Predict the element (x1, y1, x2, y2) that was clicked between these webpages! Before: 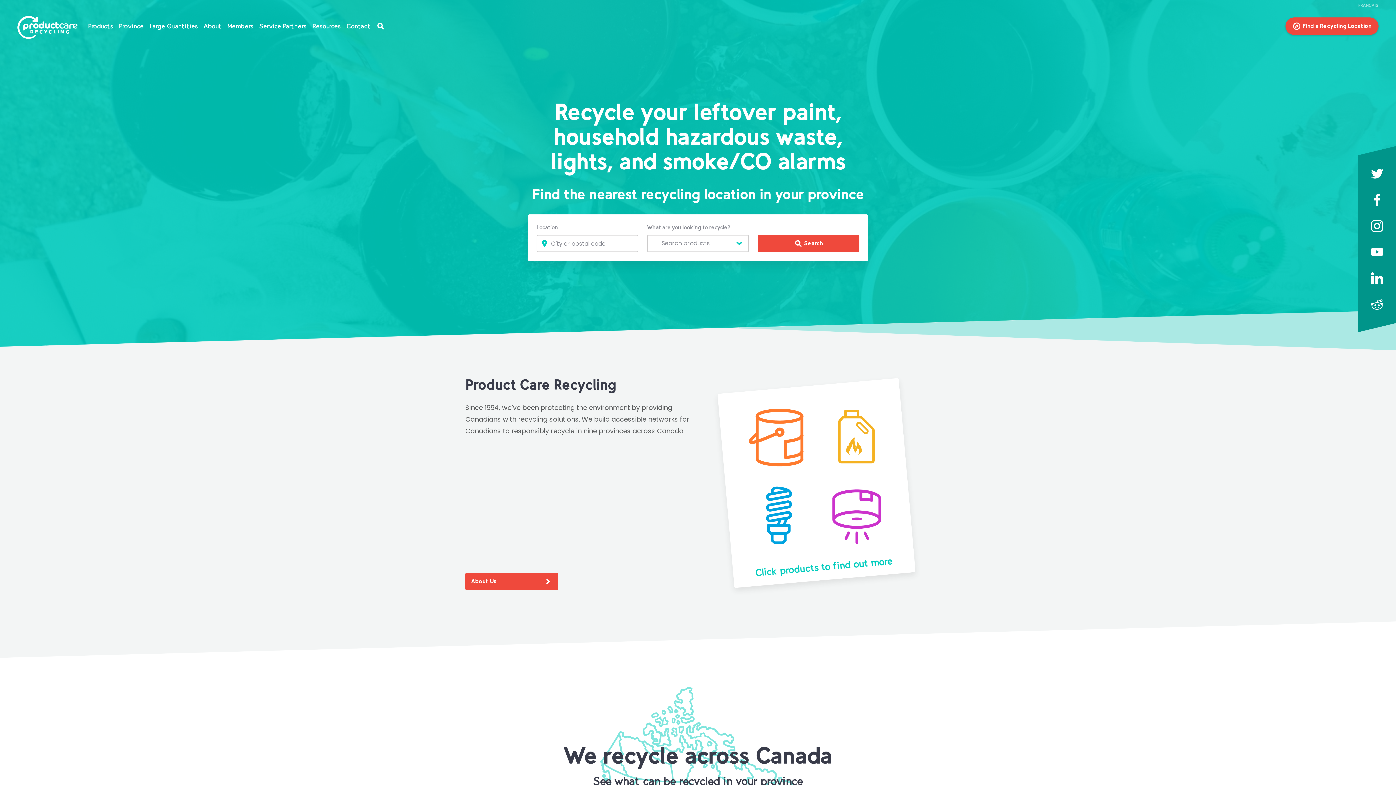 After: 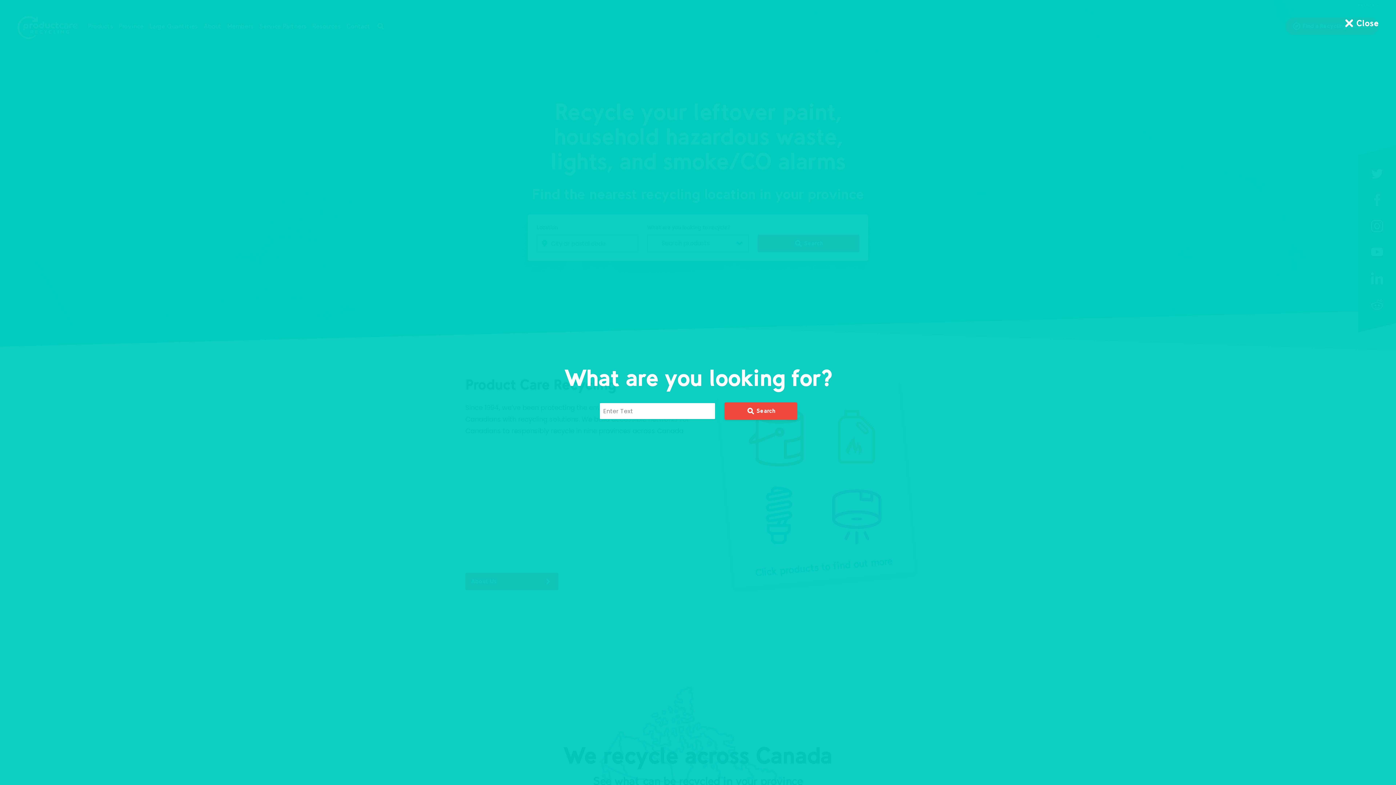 Action: bbox: (376, 21, 385, 30)